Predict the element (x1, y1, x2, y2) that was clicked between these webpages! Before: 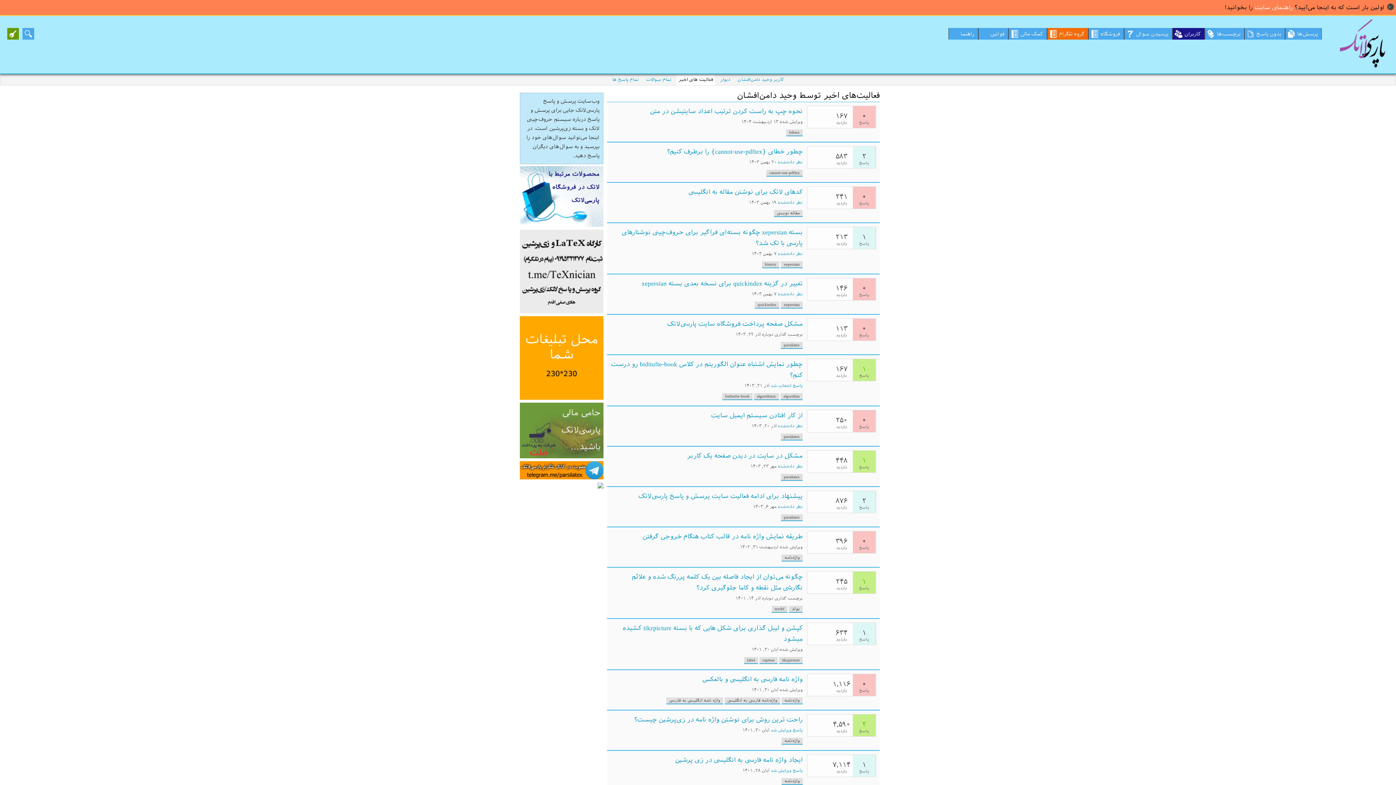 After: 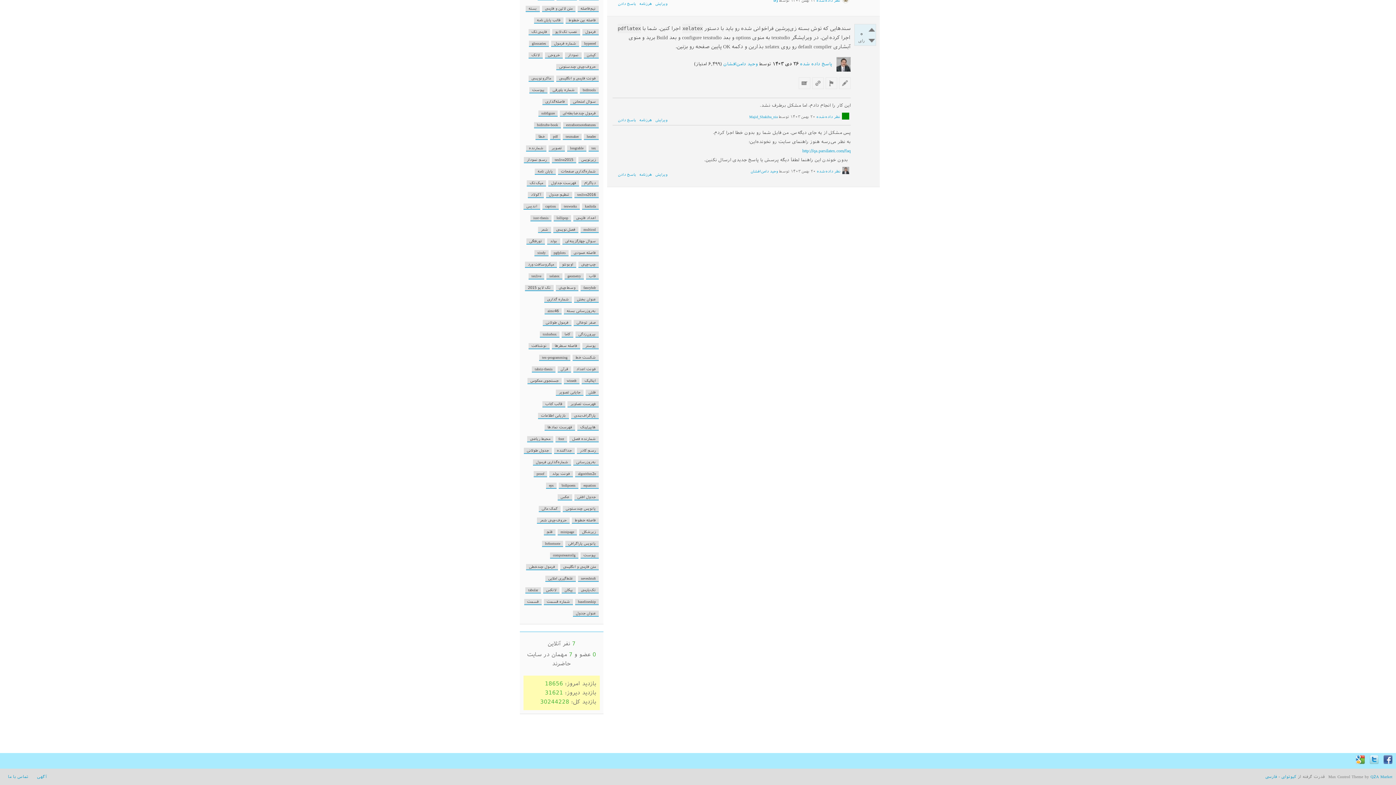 Action: bbox: (778, 160, 802, 164) label: نظر داده‌شده